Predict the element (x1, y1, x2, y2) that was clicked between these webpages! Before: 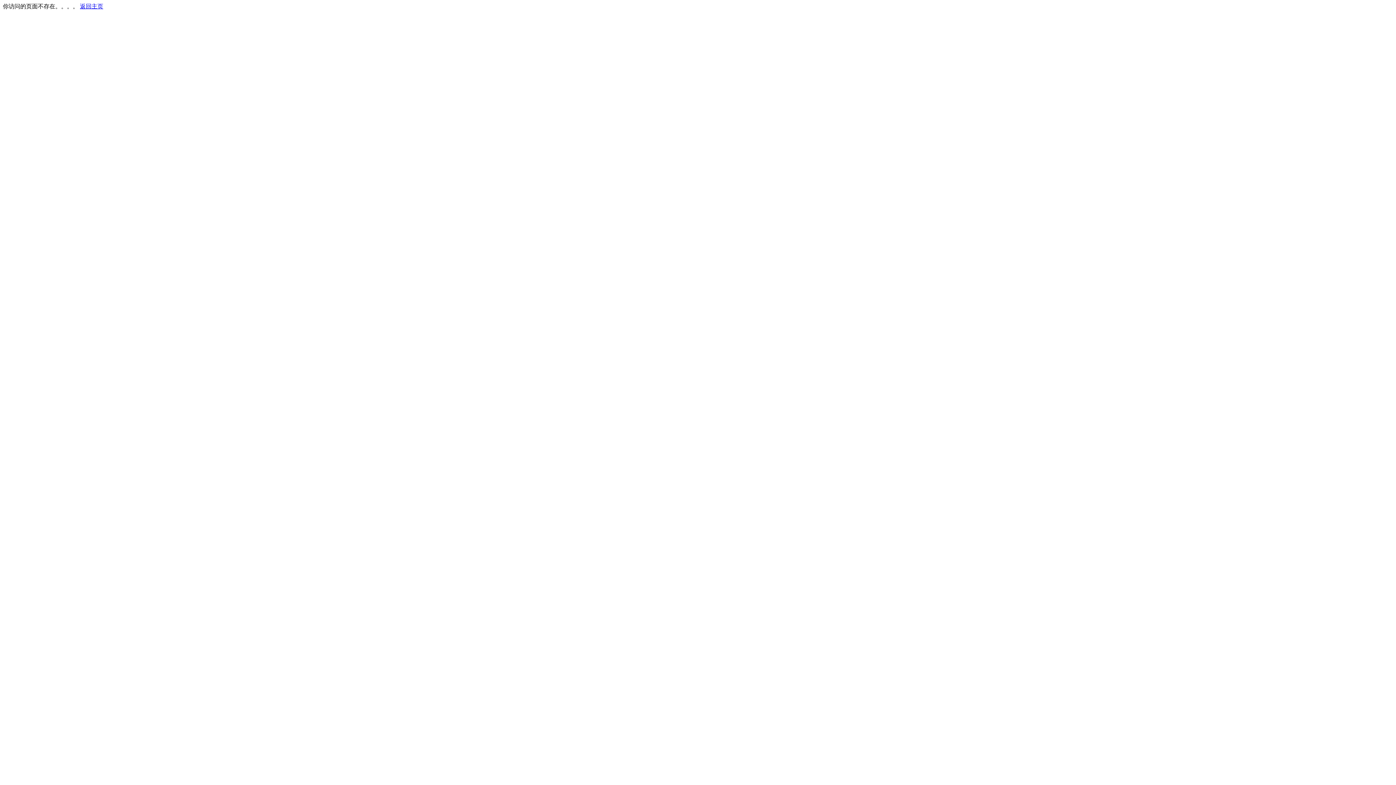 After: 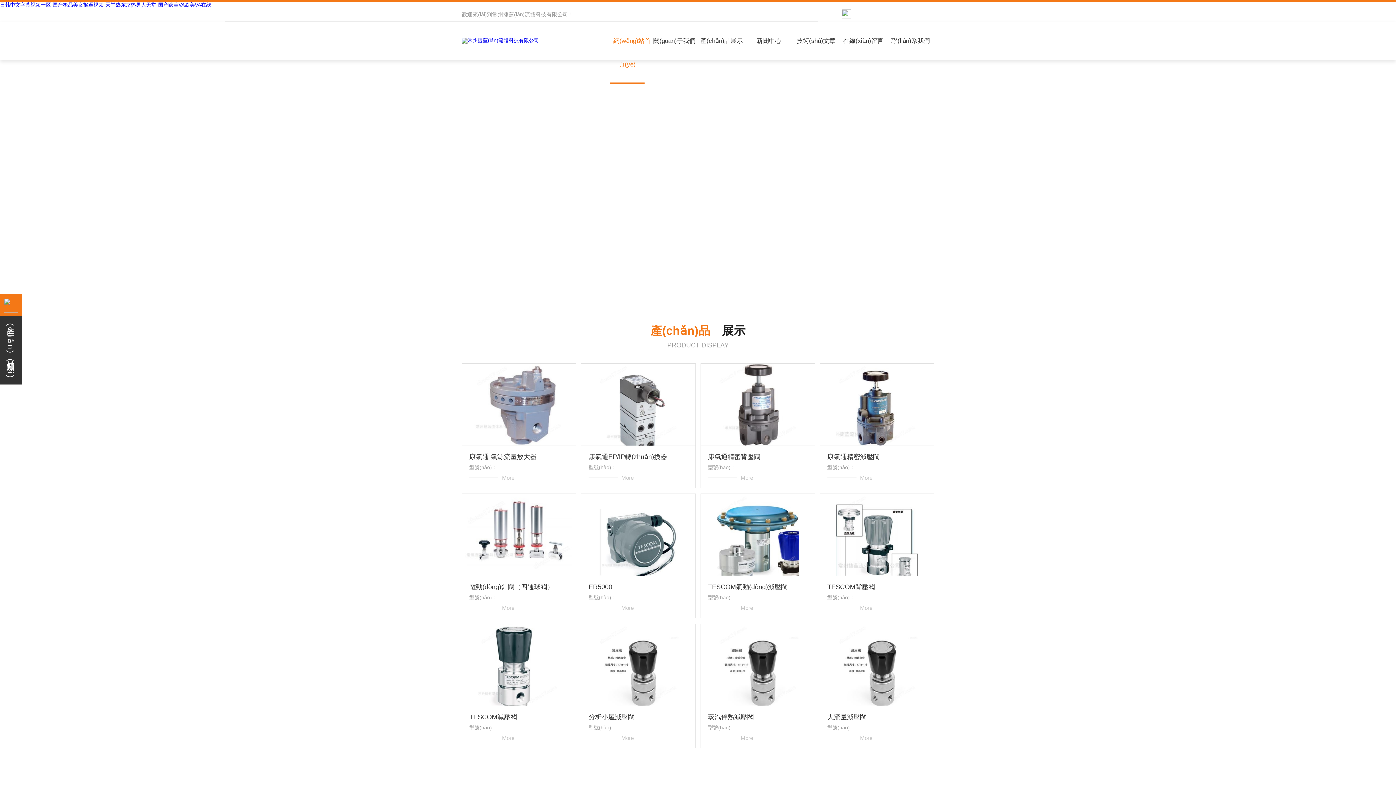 Action: label: 返回主页 bbox: (80, 3, 103, 9)